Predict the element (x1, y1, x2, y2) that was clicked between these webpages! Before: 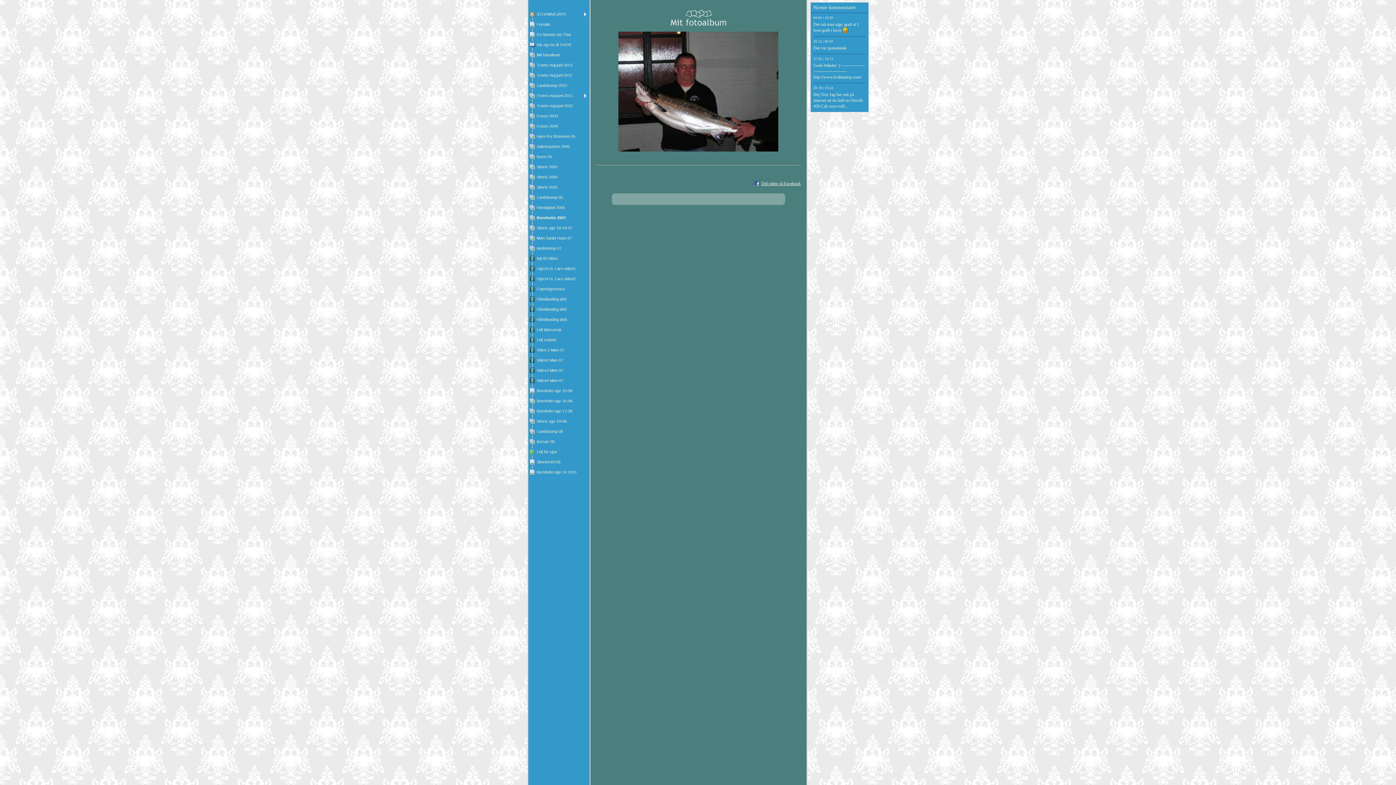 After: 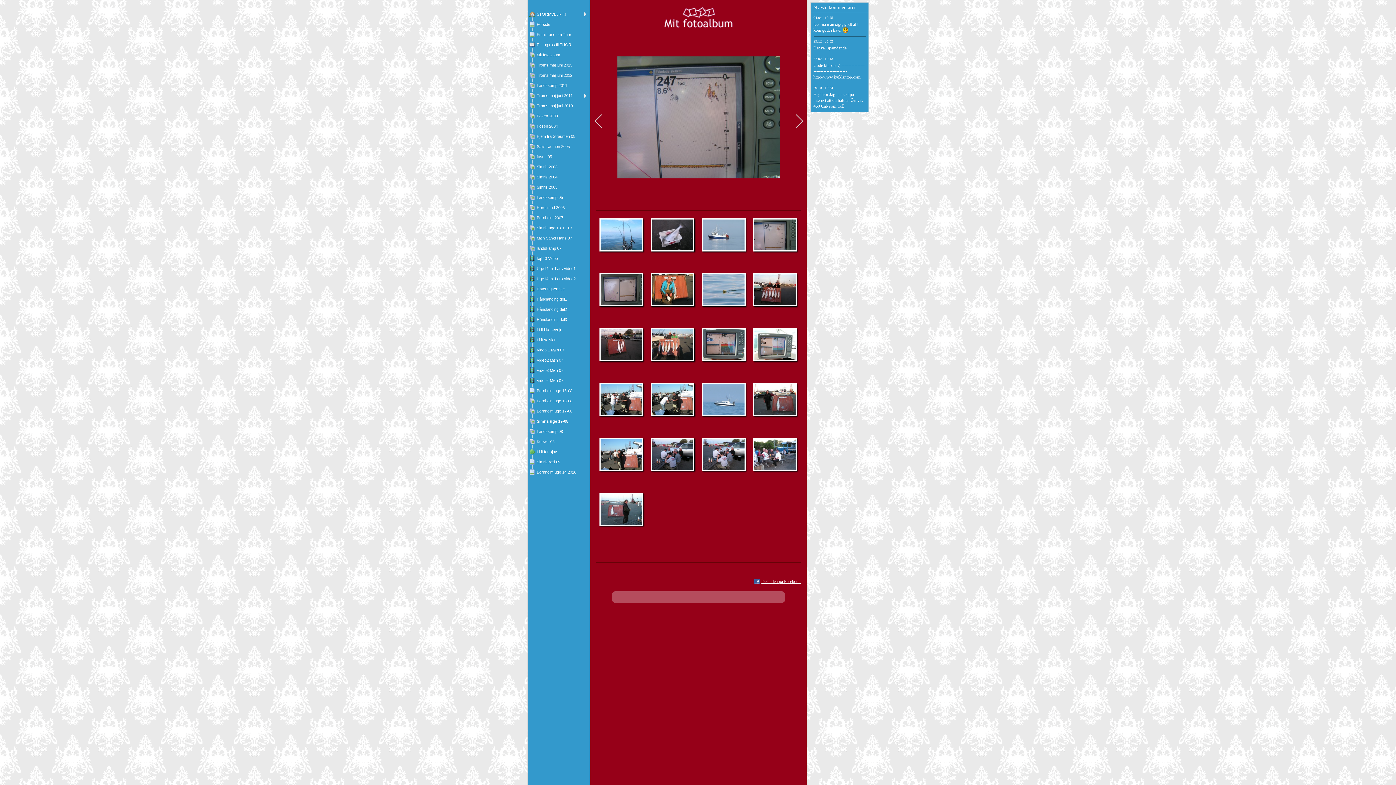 Action: label: Simris uge 19-08 bbox: (528, 416, 589, 426)